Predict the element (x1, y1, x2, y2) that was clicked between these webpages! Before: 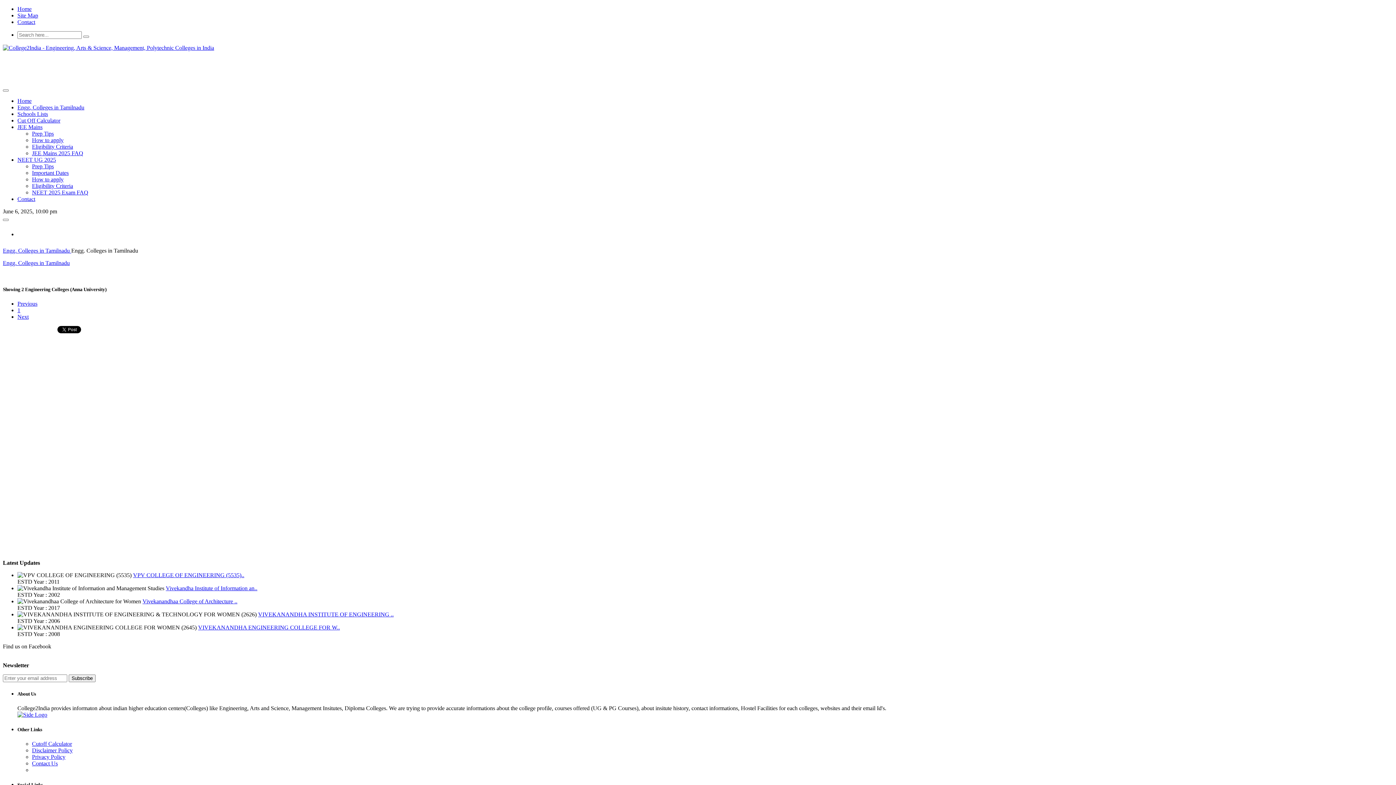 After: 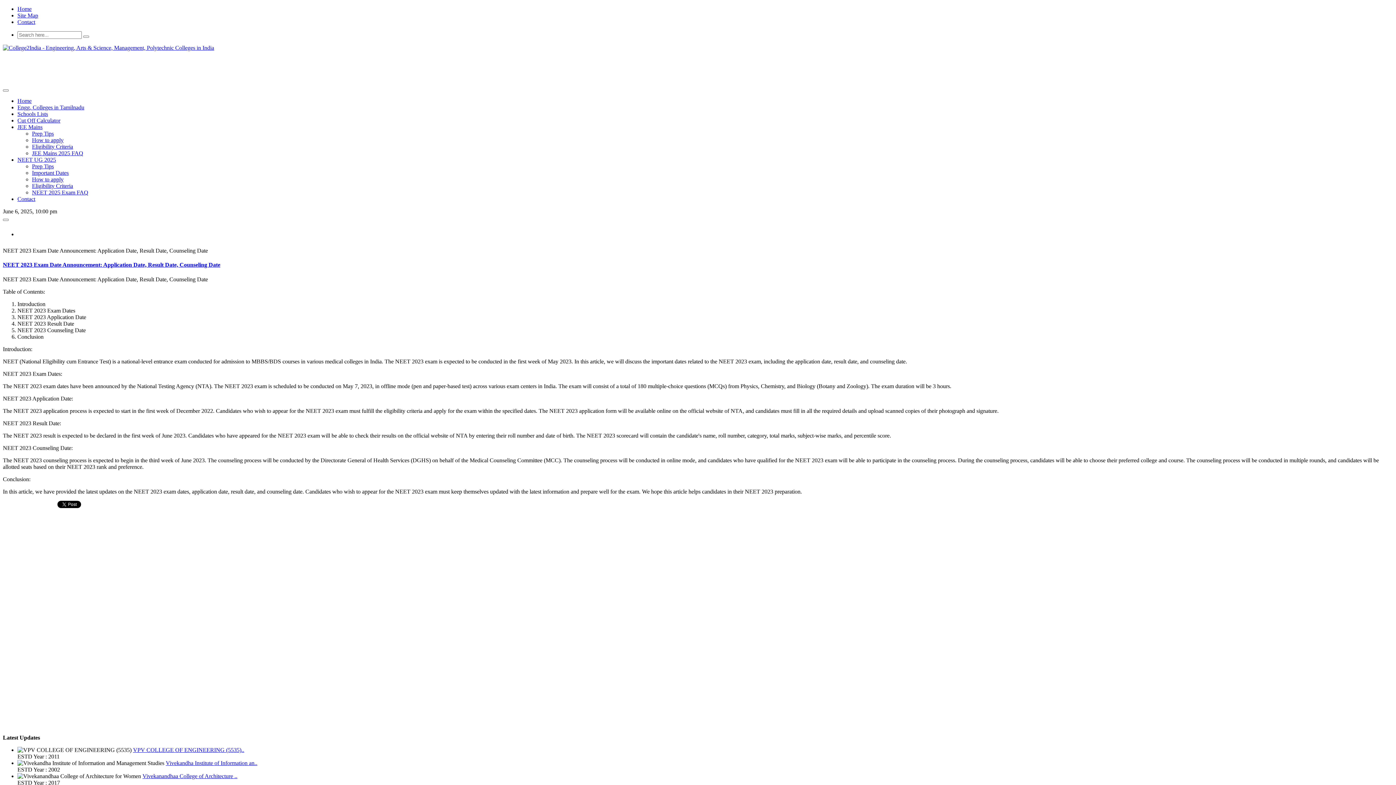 Action: bbox: (32, 169, 68, 176) label: Important Dates